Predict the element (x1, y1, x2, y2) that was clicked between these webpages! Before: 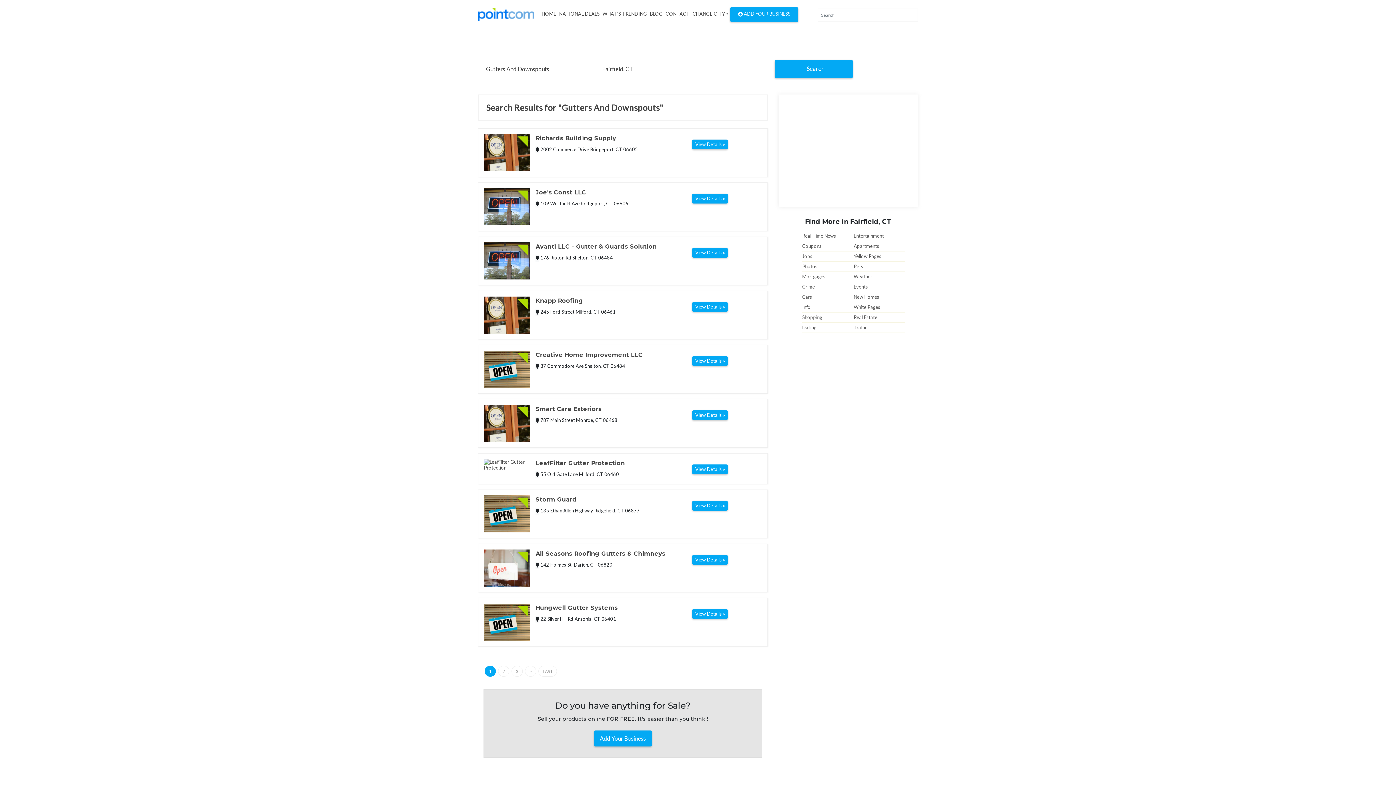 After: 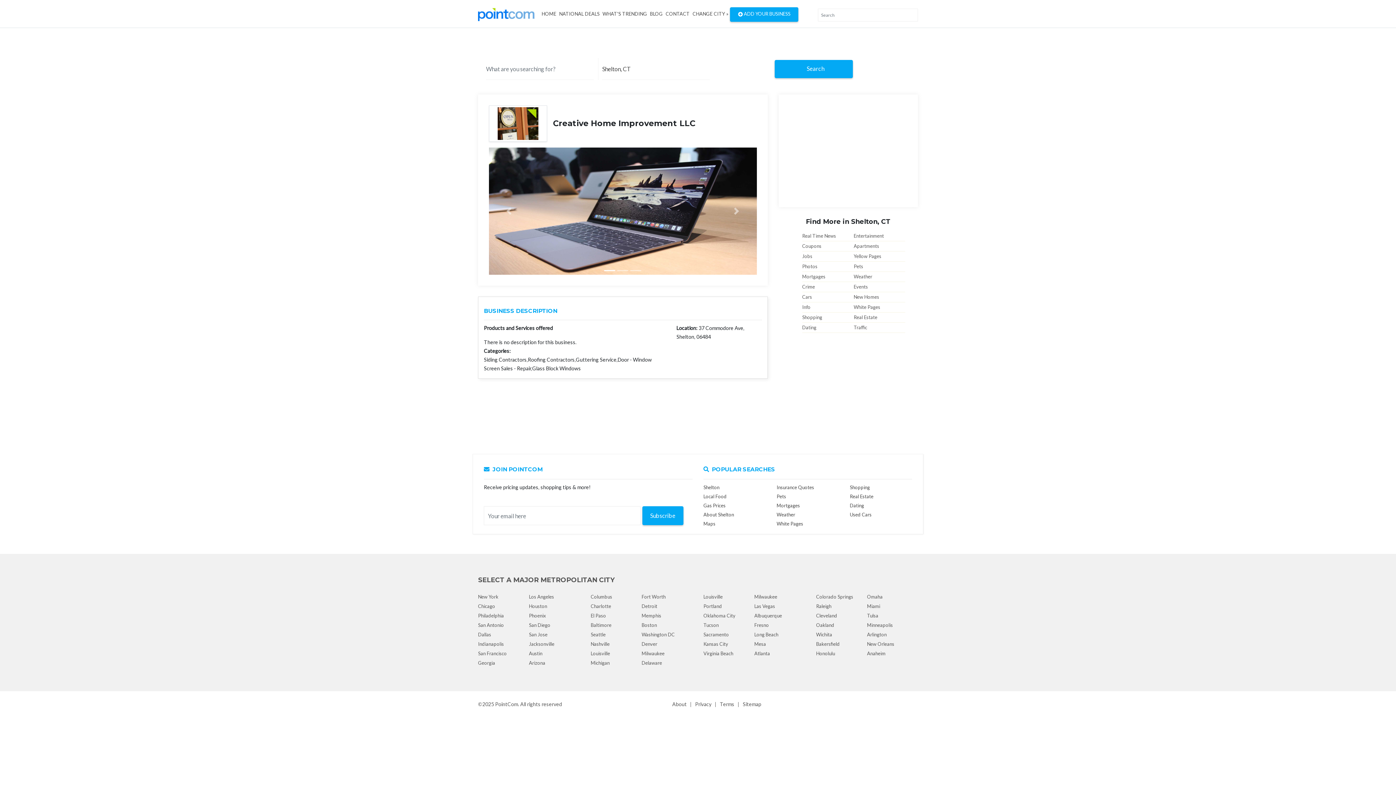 Action: bbox: (535, 350, 687, 359) label: Creative Home Improvement LLC